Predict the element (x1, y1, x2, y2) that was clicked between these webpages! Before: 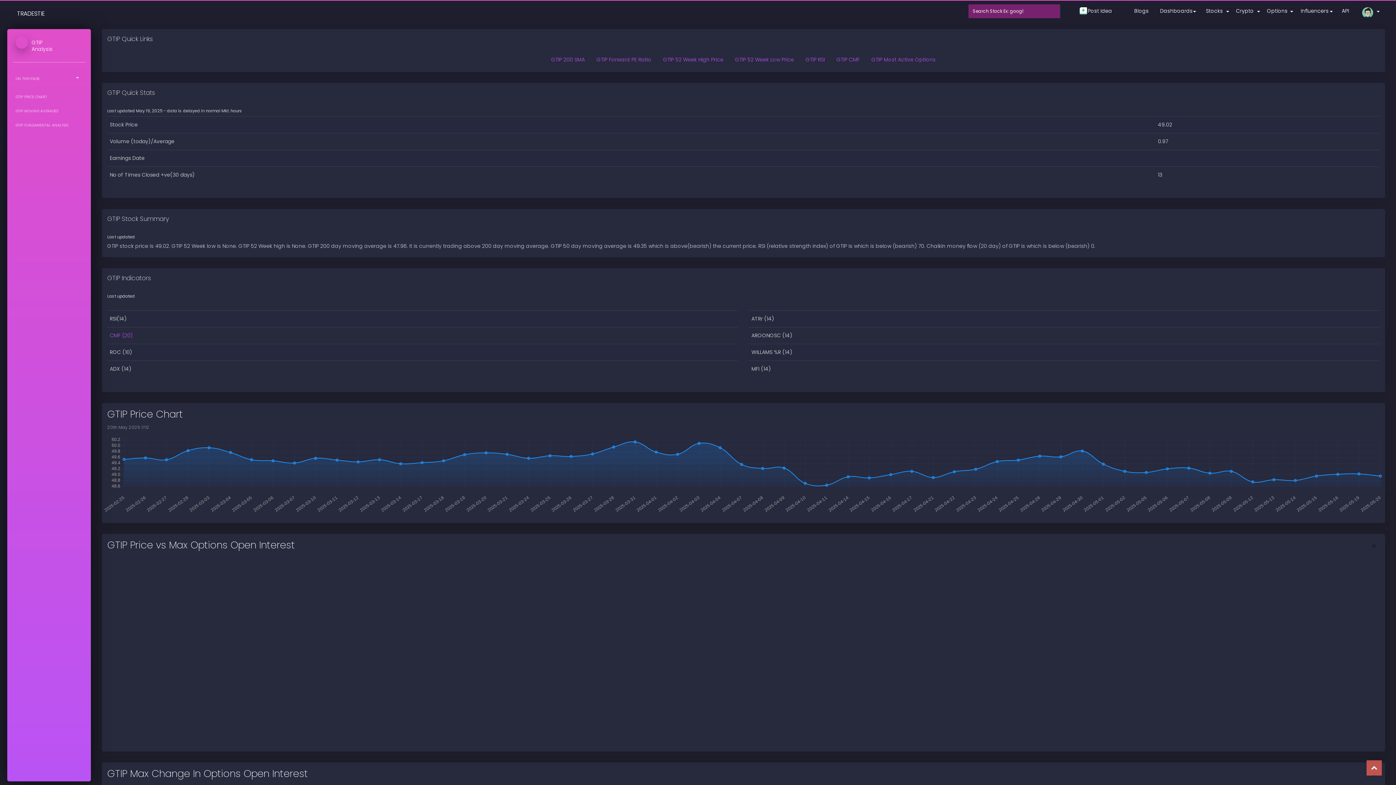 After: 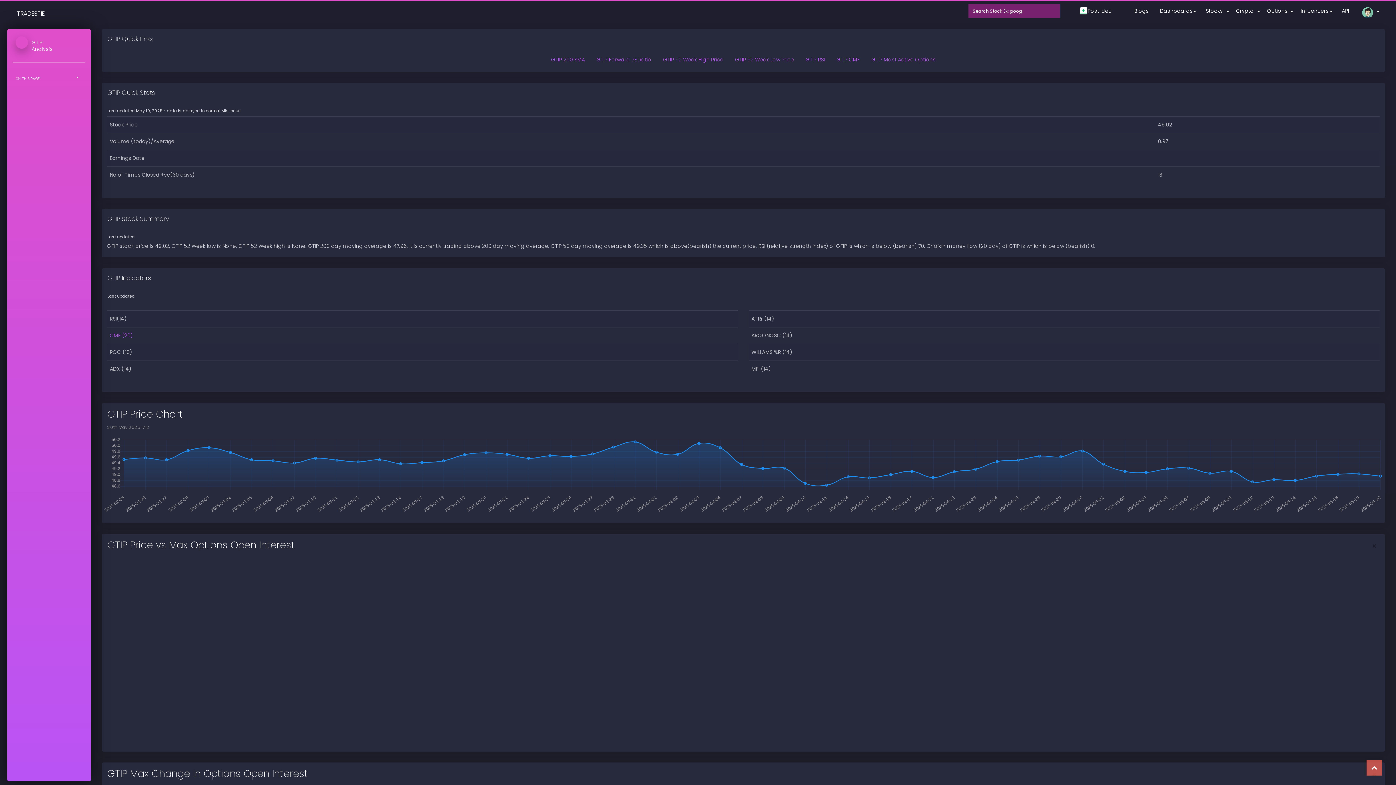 Action: label: ON THIS PAGE bbox: (12, 69, 85, 88)